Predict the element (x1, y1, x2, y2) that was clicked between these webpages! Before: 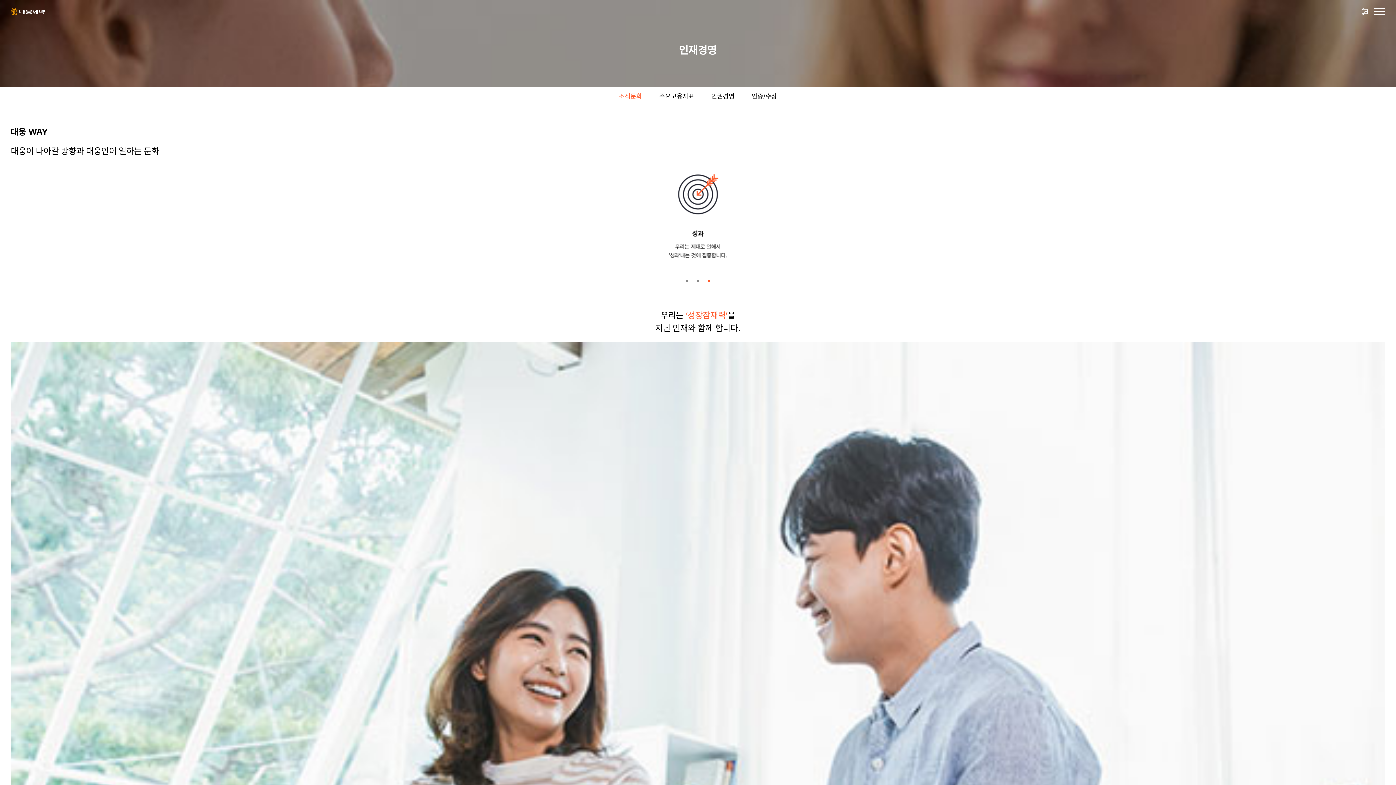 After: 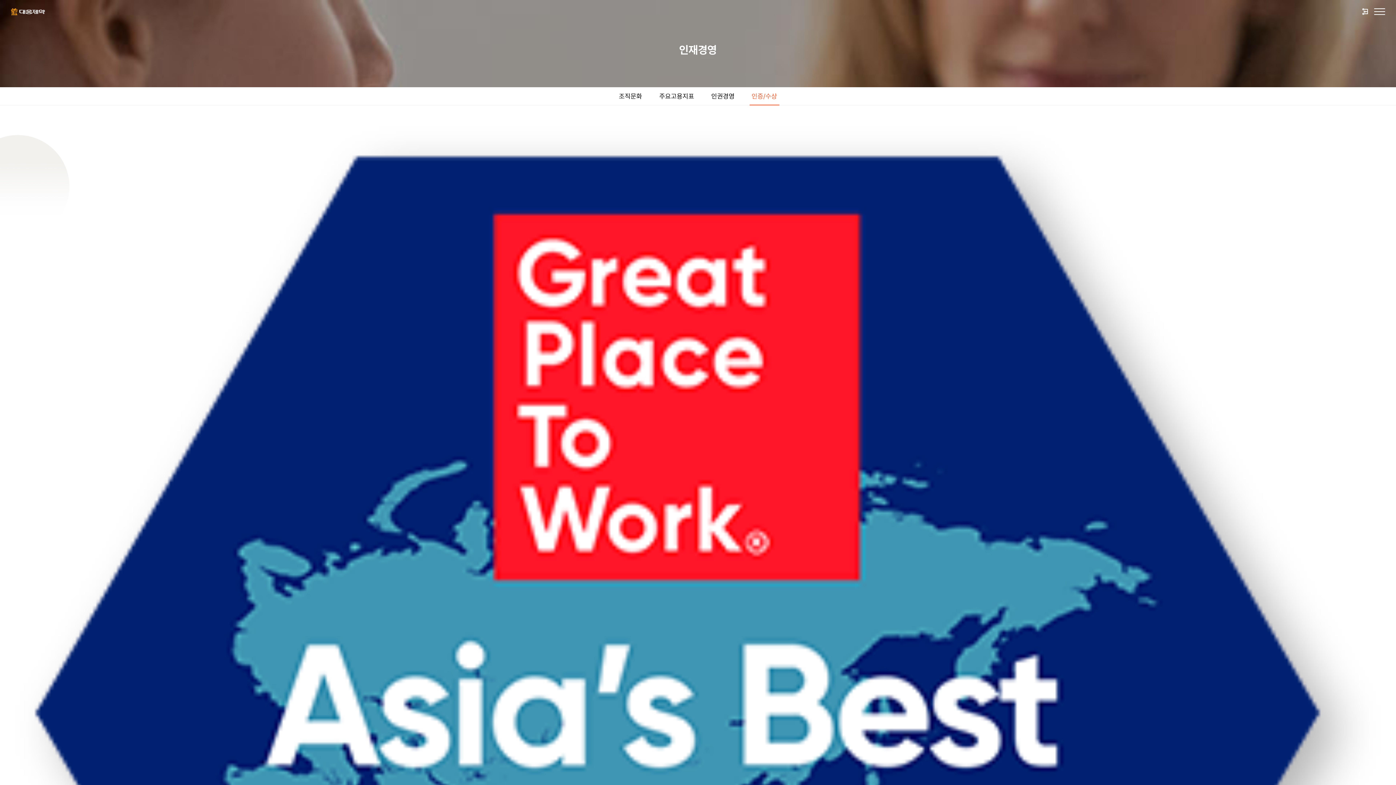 Action: label: 인증/수상 bbox: (749, 87, 779, 105)